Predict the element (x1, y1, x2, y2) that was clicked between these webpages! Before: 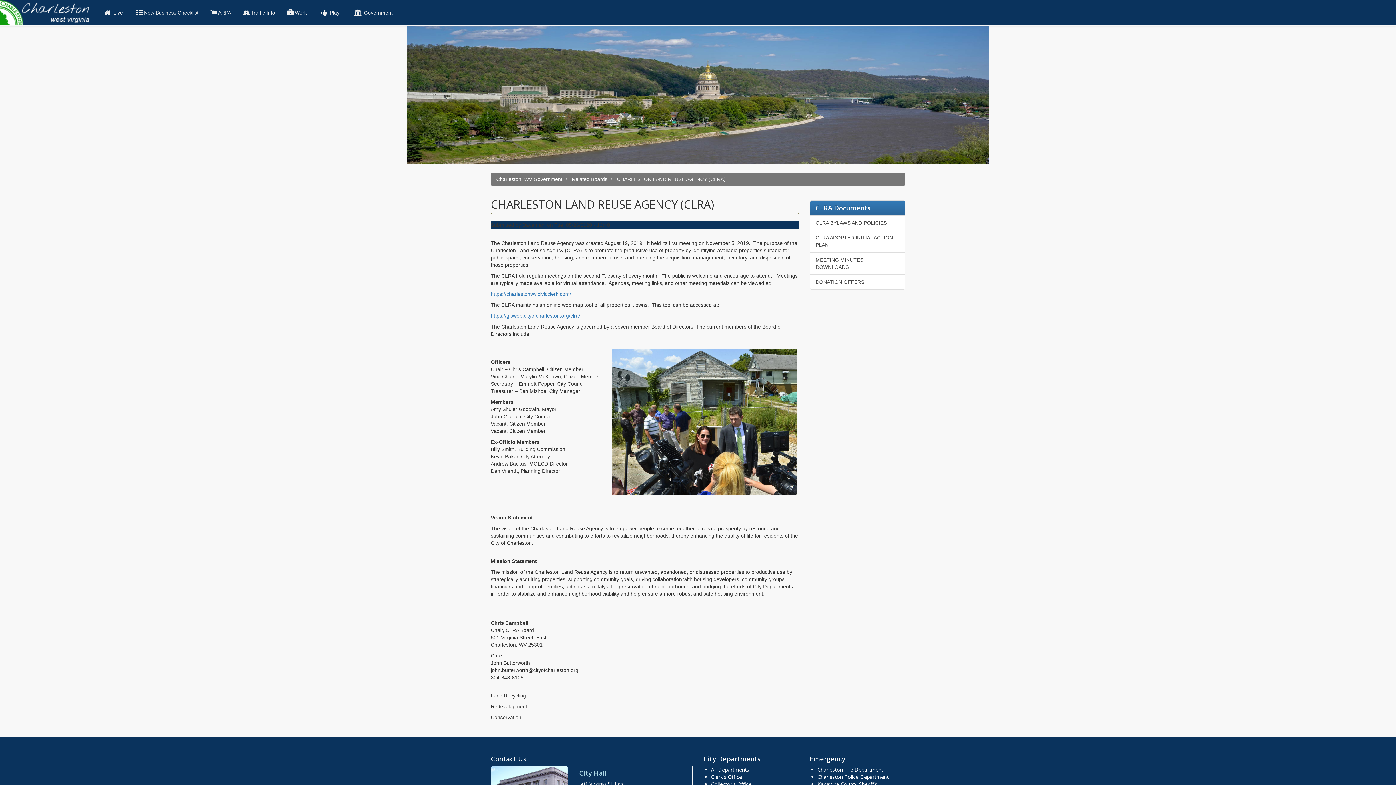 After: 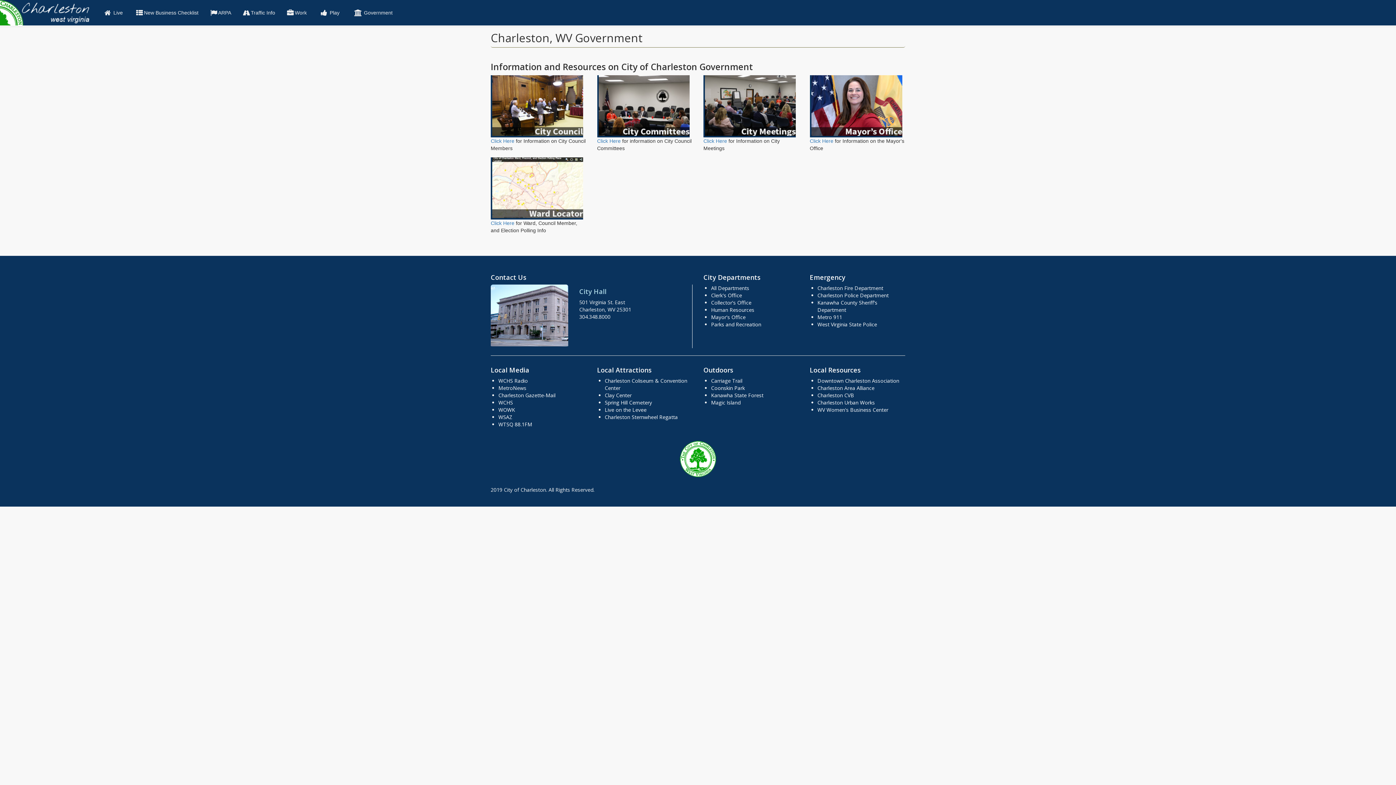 Action: bbox: (496, 176, 562, 182) label: Charleston, WV Government